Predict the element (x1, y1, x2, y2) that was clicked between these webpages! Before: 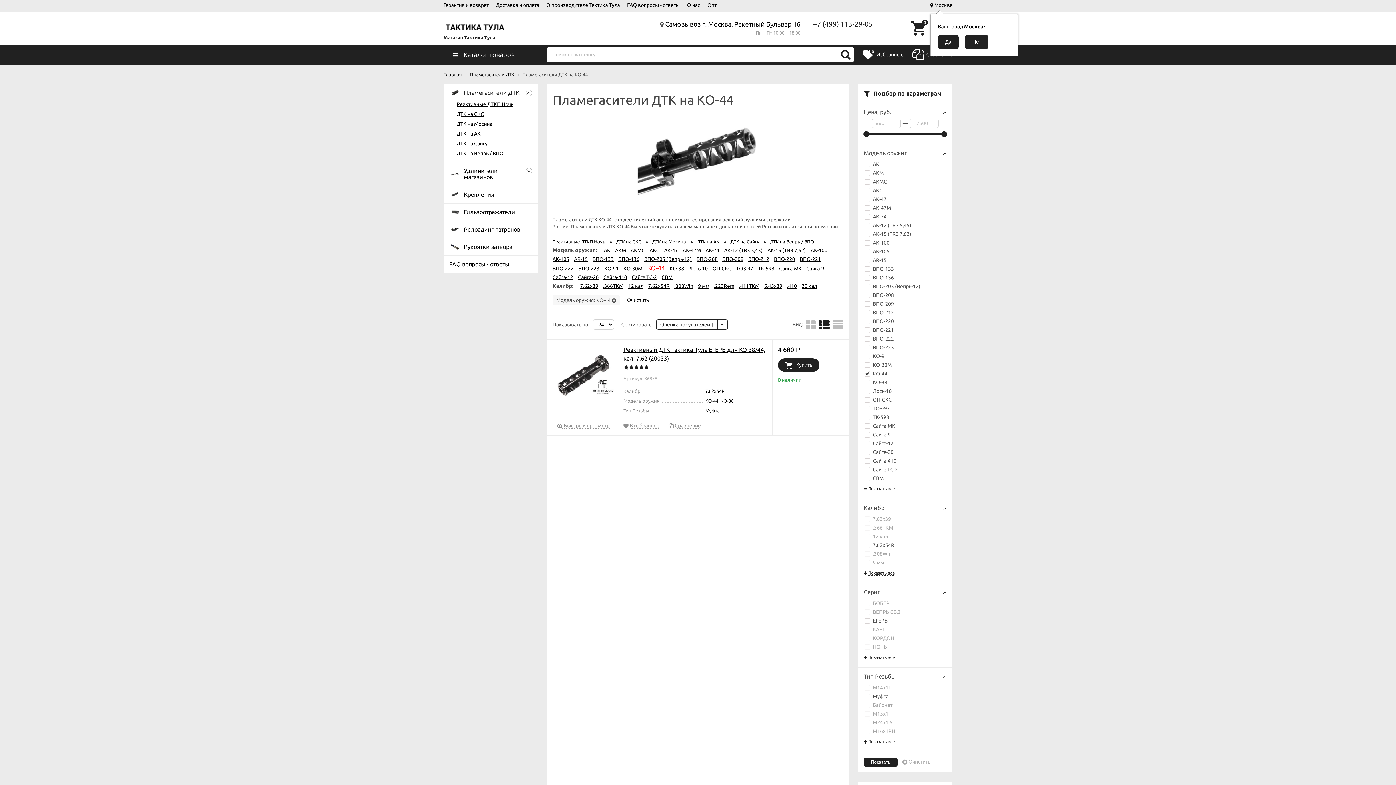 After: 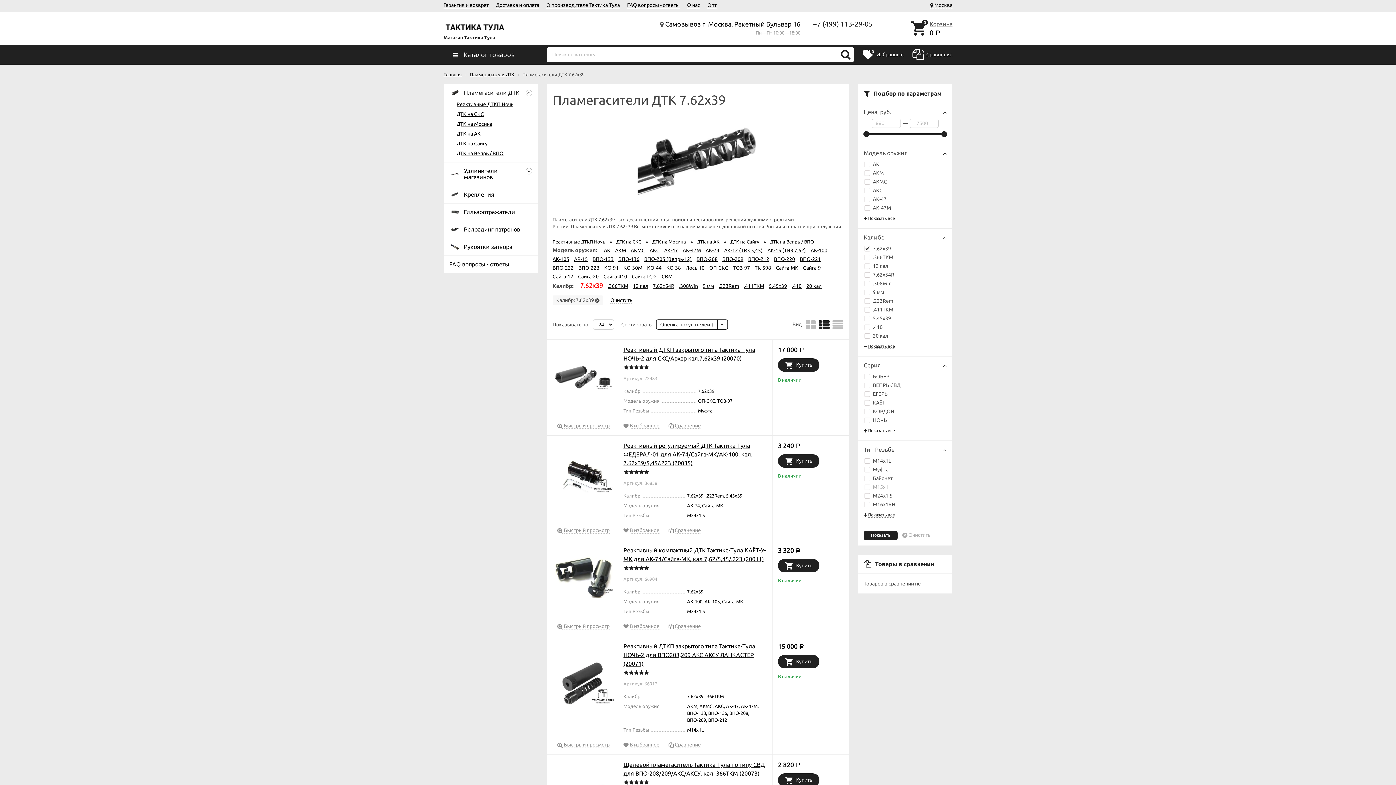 Action: bbox: (580, 281, 598, 290) label: 7.62x39